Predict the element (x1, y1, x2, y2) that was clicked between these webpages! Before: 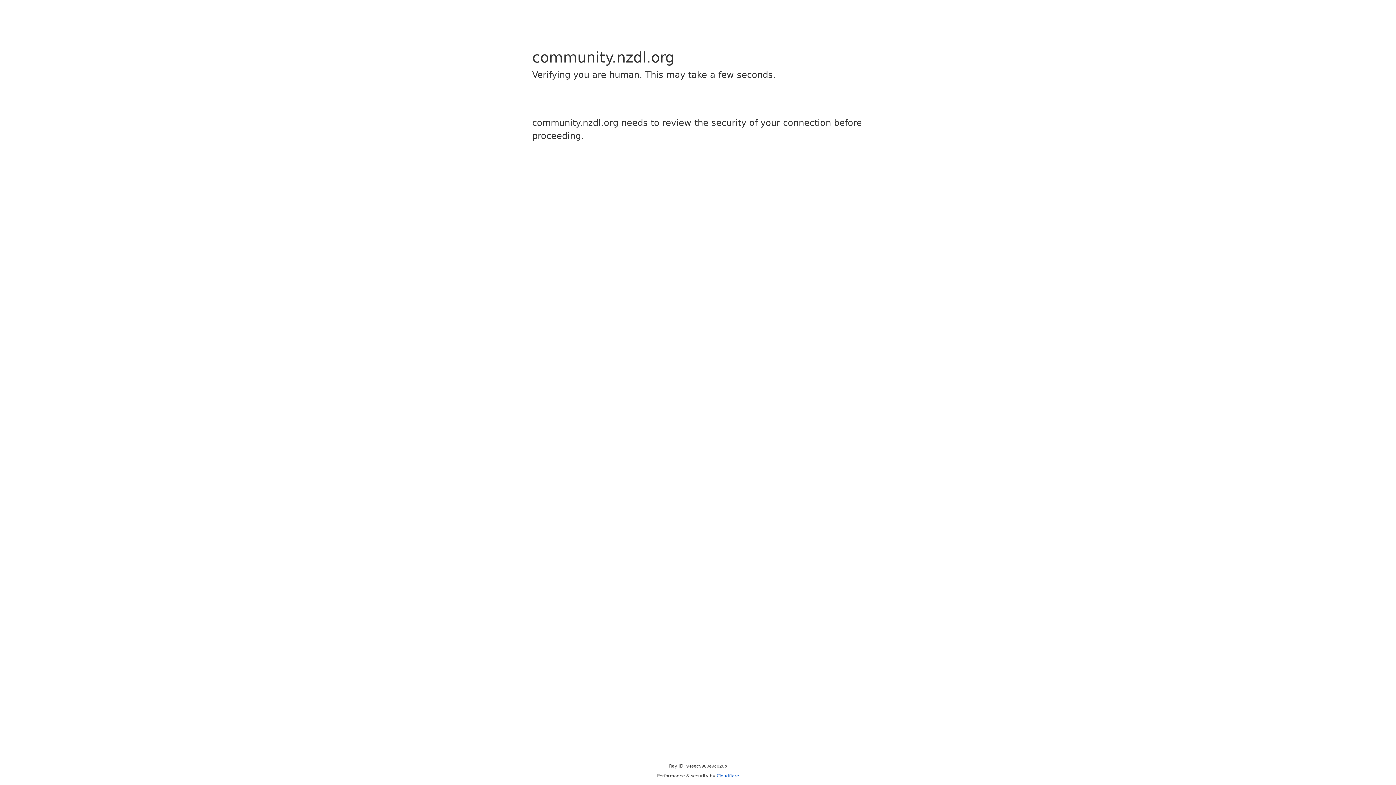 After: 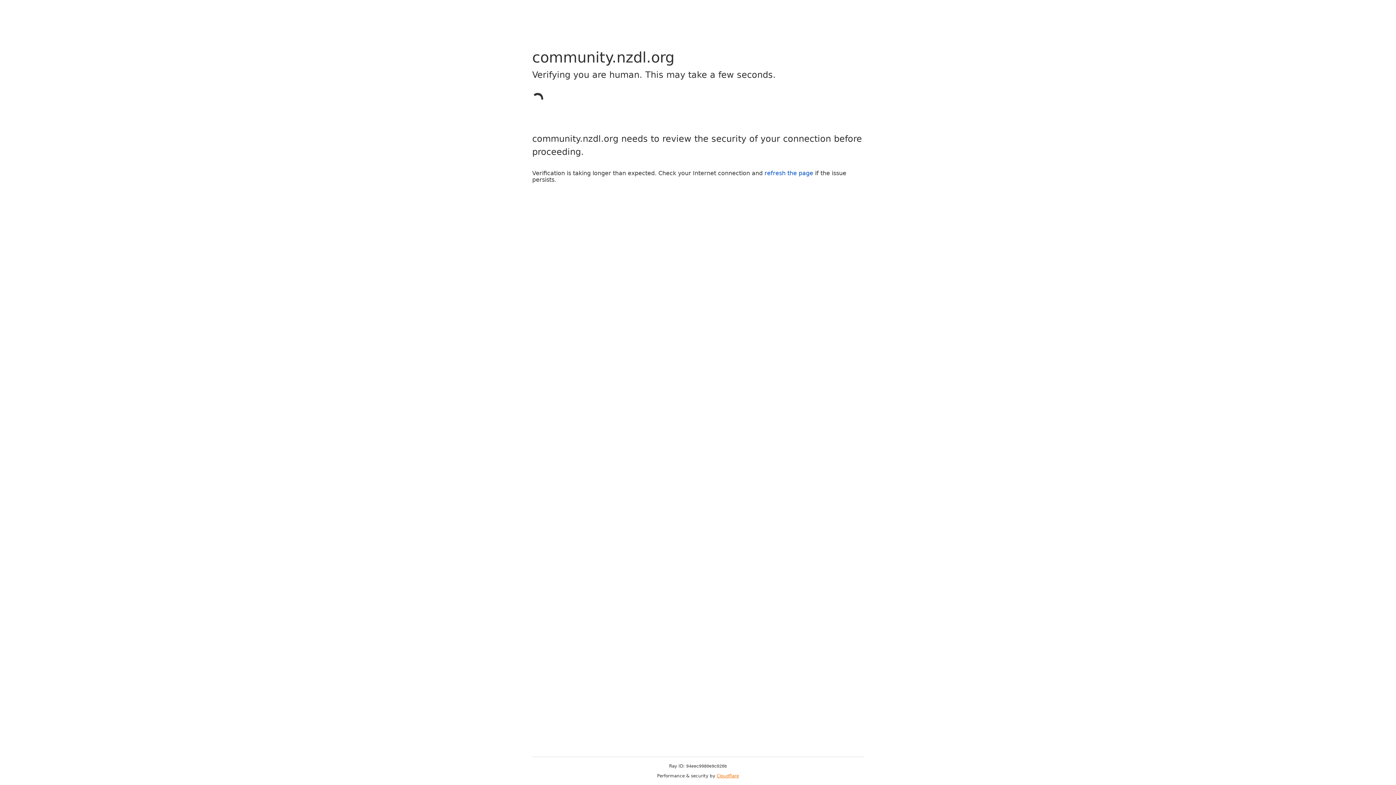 Action: bbox: (716, 773, 739, 778) label: Cloudflare